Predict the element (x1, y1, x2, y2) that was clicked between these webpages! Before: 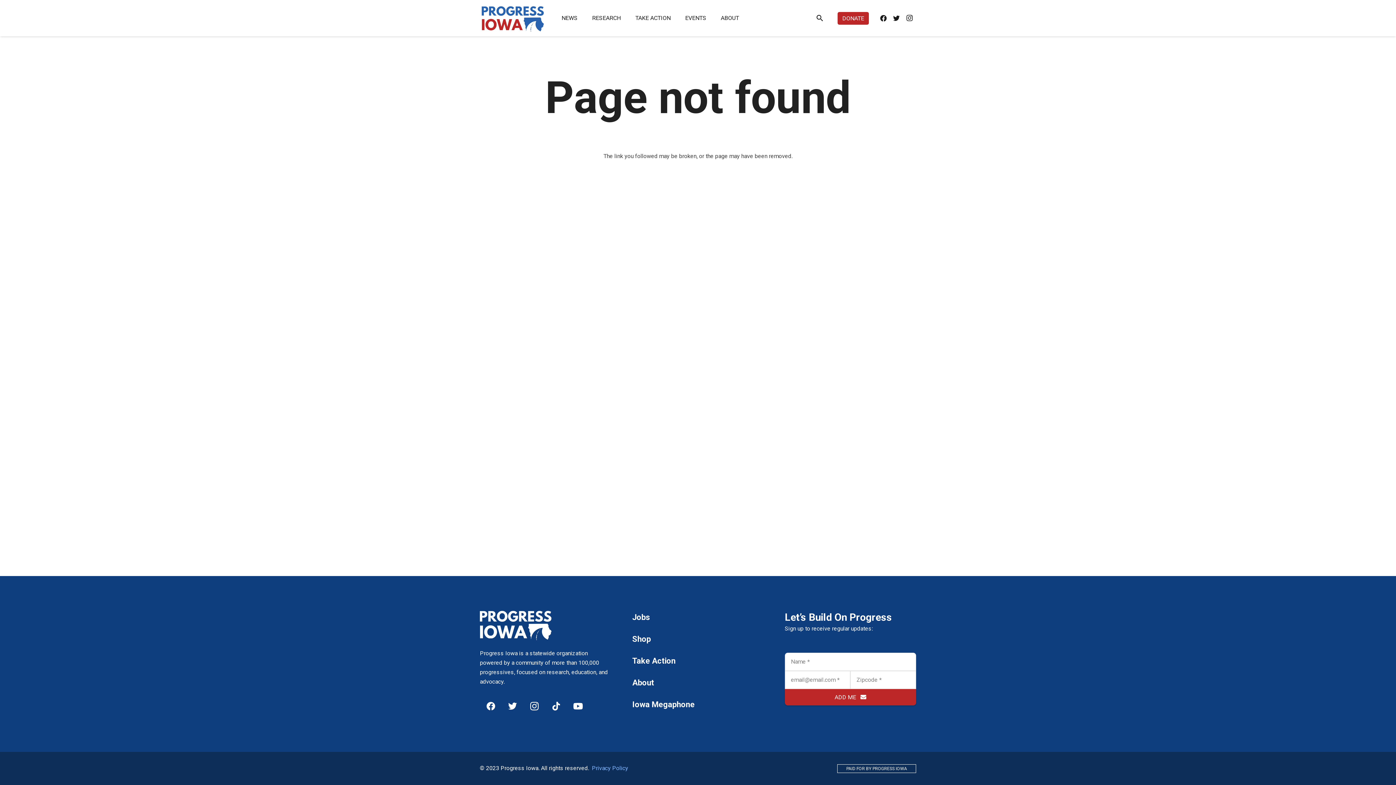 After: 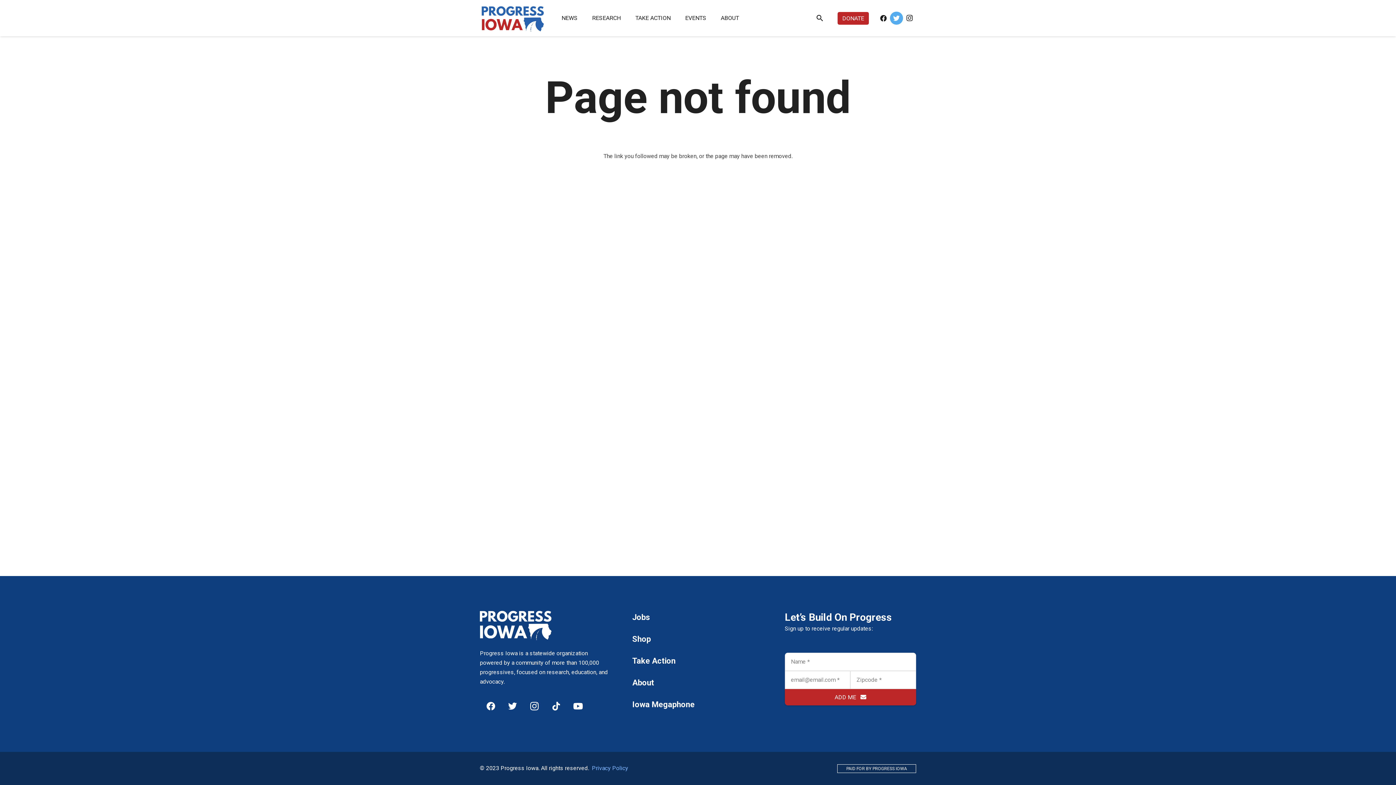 Action: bbox: (890, 11, 903, 24) label: Twitter